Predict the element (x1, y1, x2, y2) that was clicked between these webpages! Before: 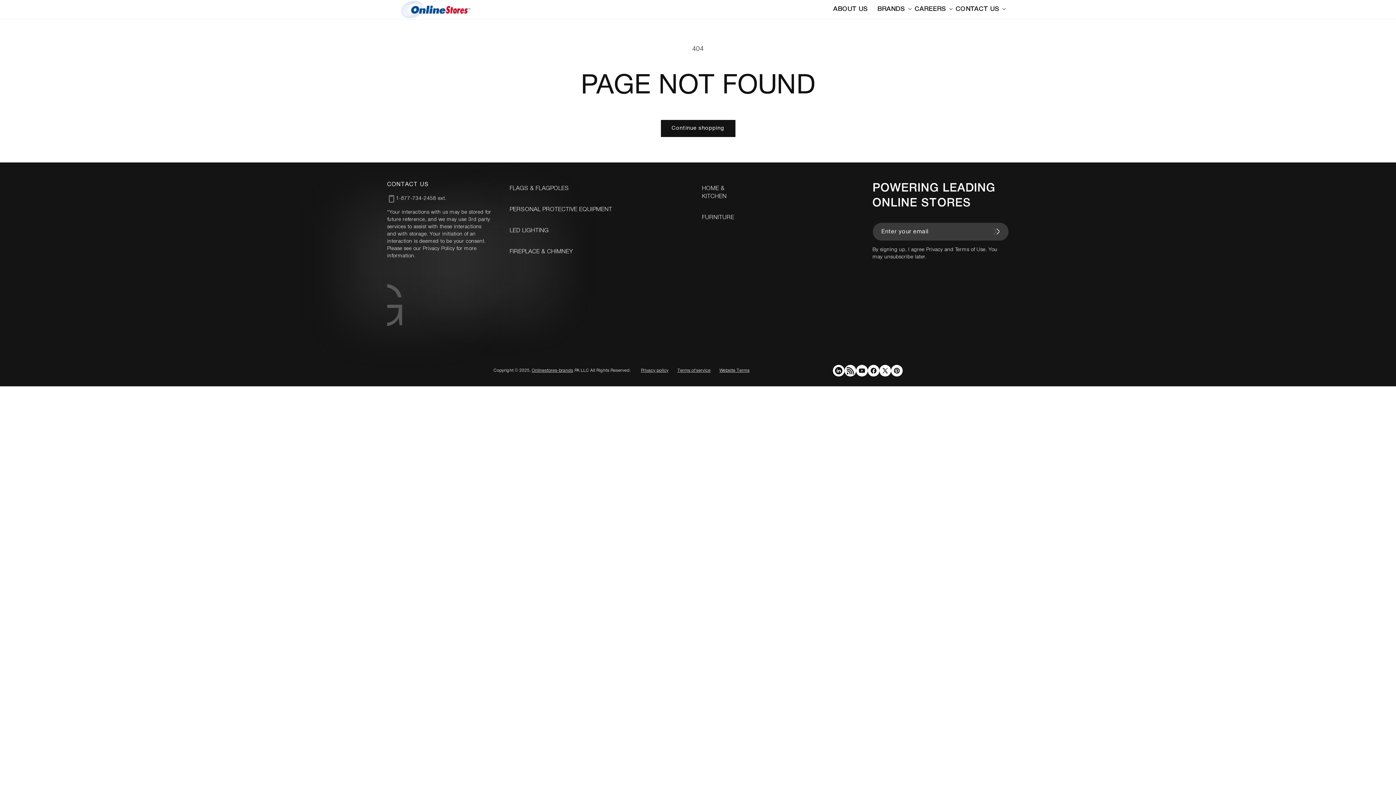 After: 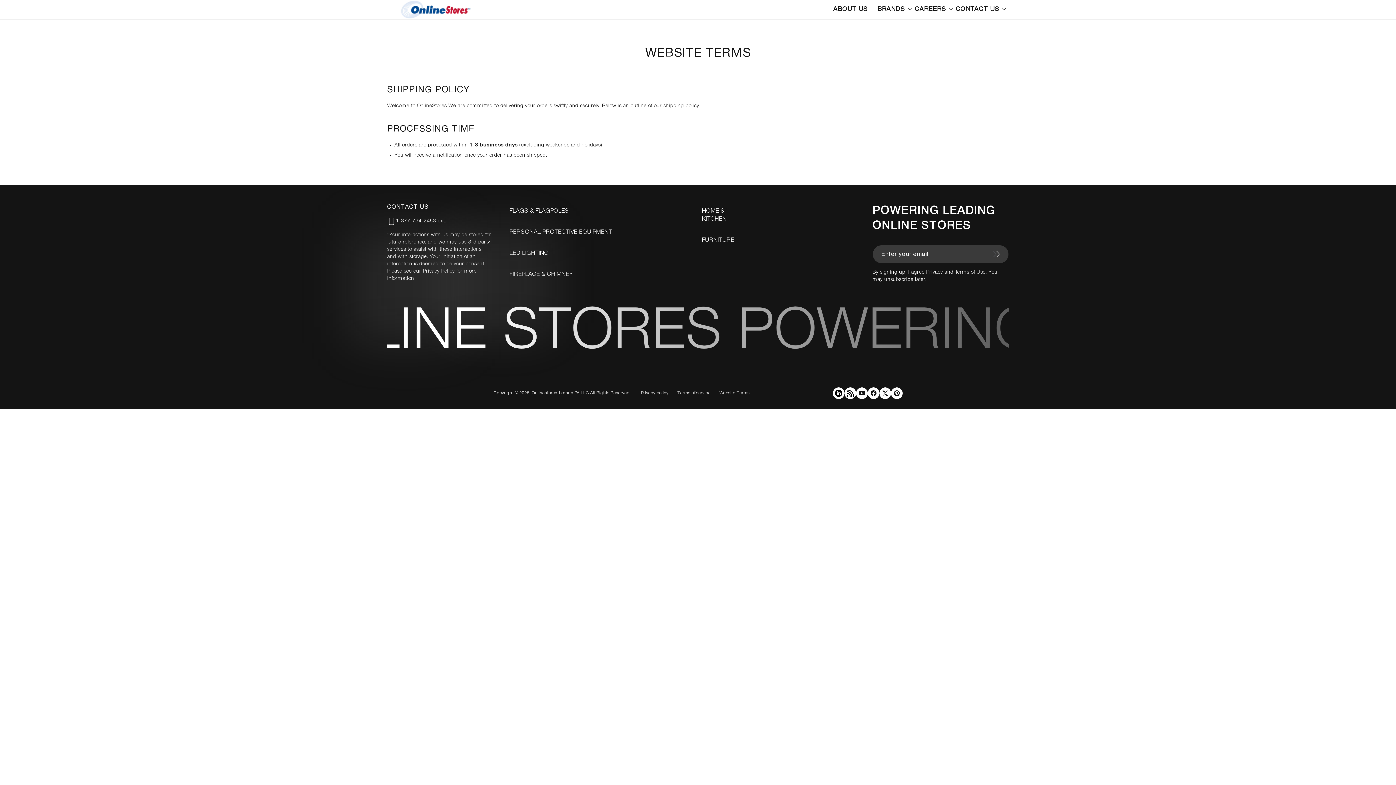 Action: label: Website Terms bbox: (719, 367, 749, 373)